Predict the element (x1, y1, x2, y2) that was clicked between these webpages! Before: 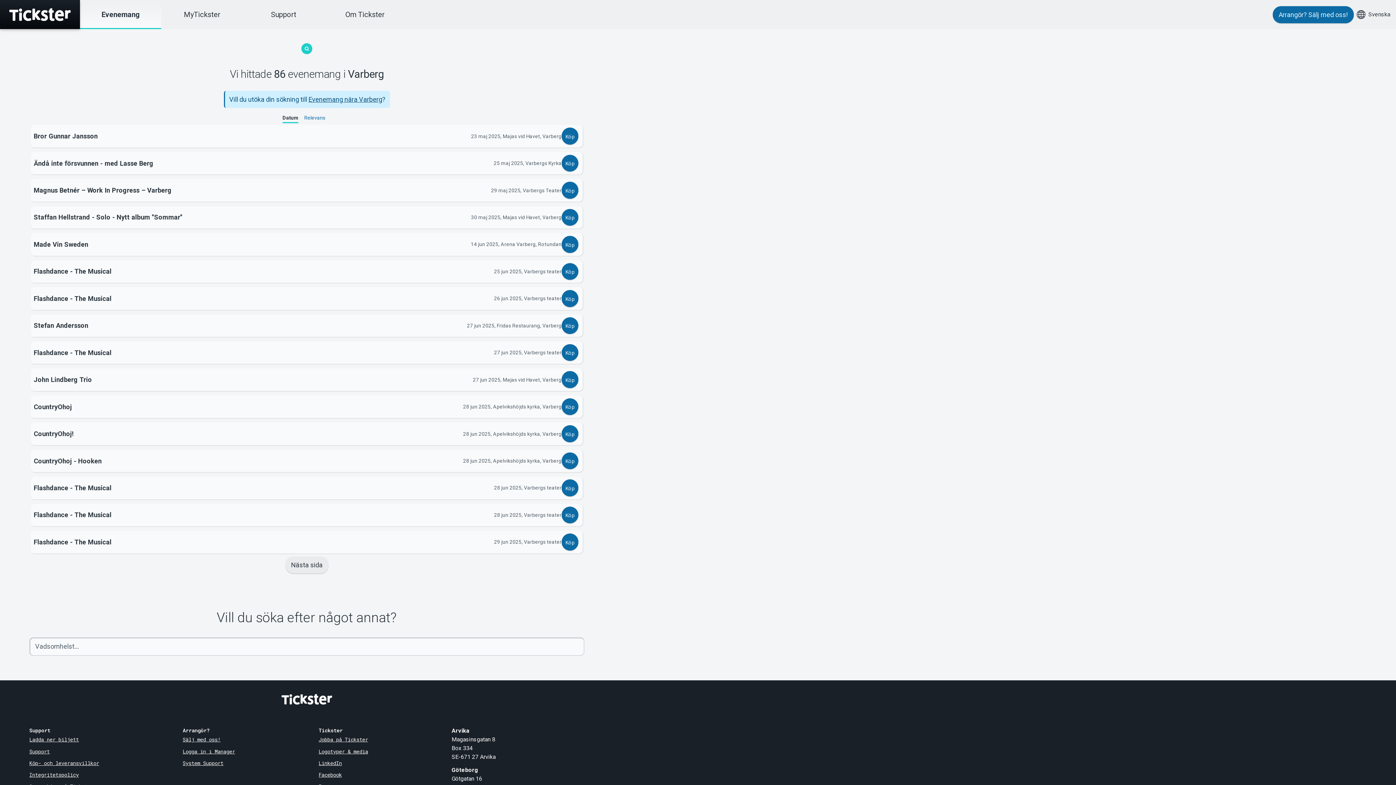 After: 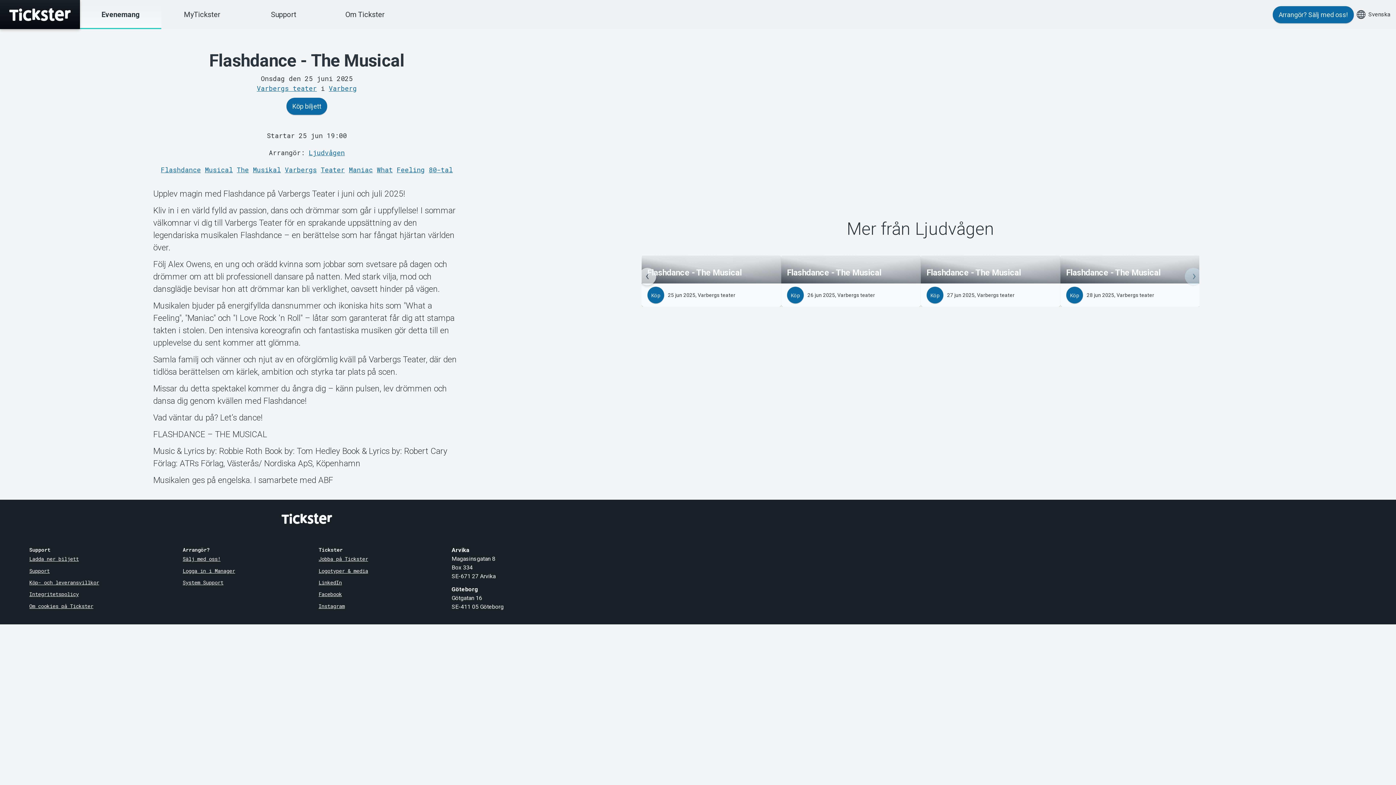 Action: label: Flashdance - The Musical bbox: (30, 264, 362, 278)